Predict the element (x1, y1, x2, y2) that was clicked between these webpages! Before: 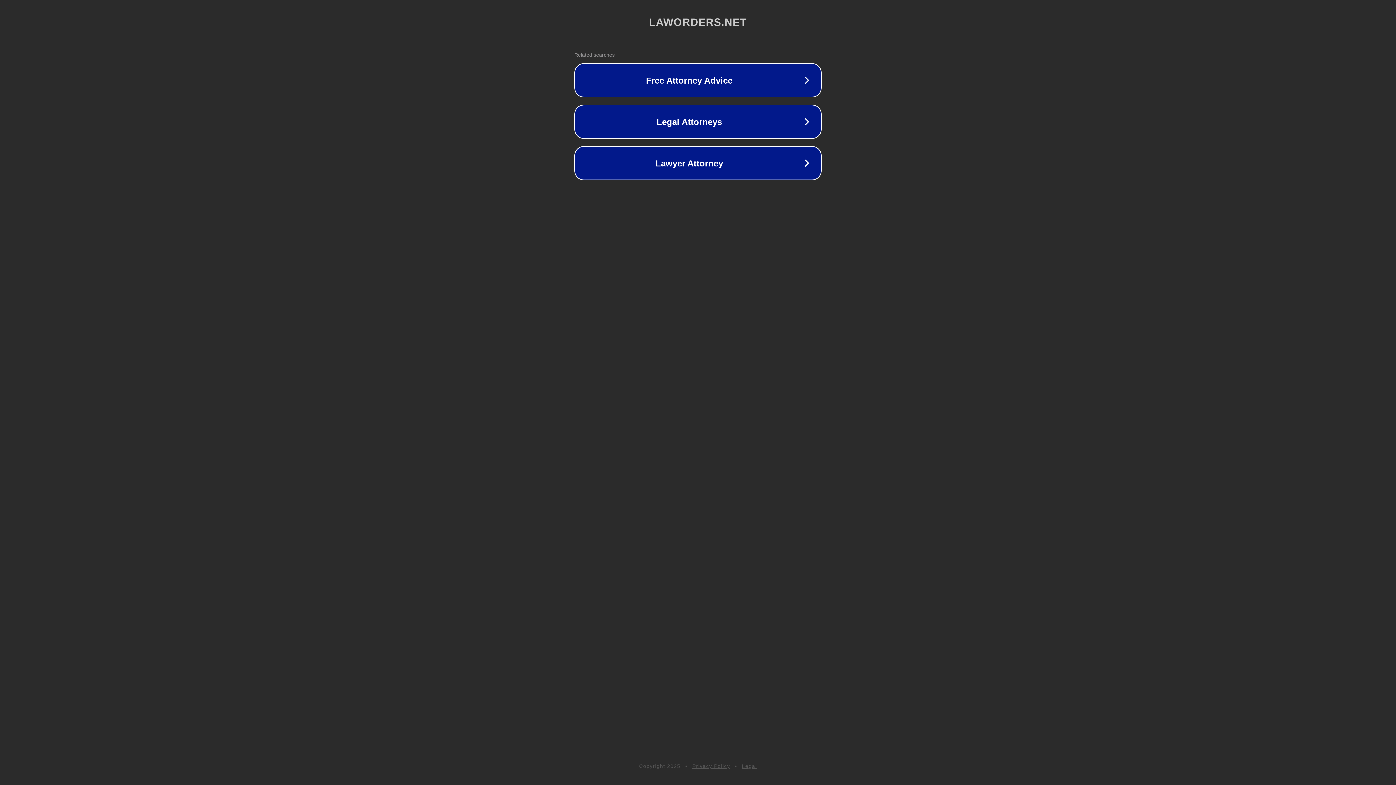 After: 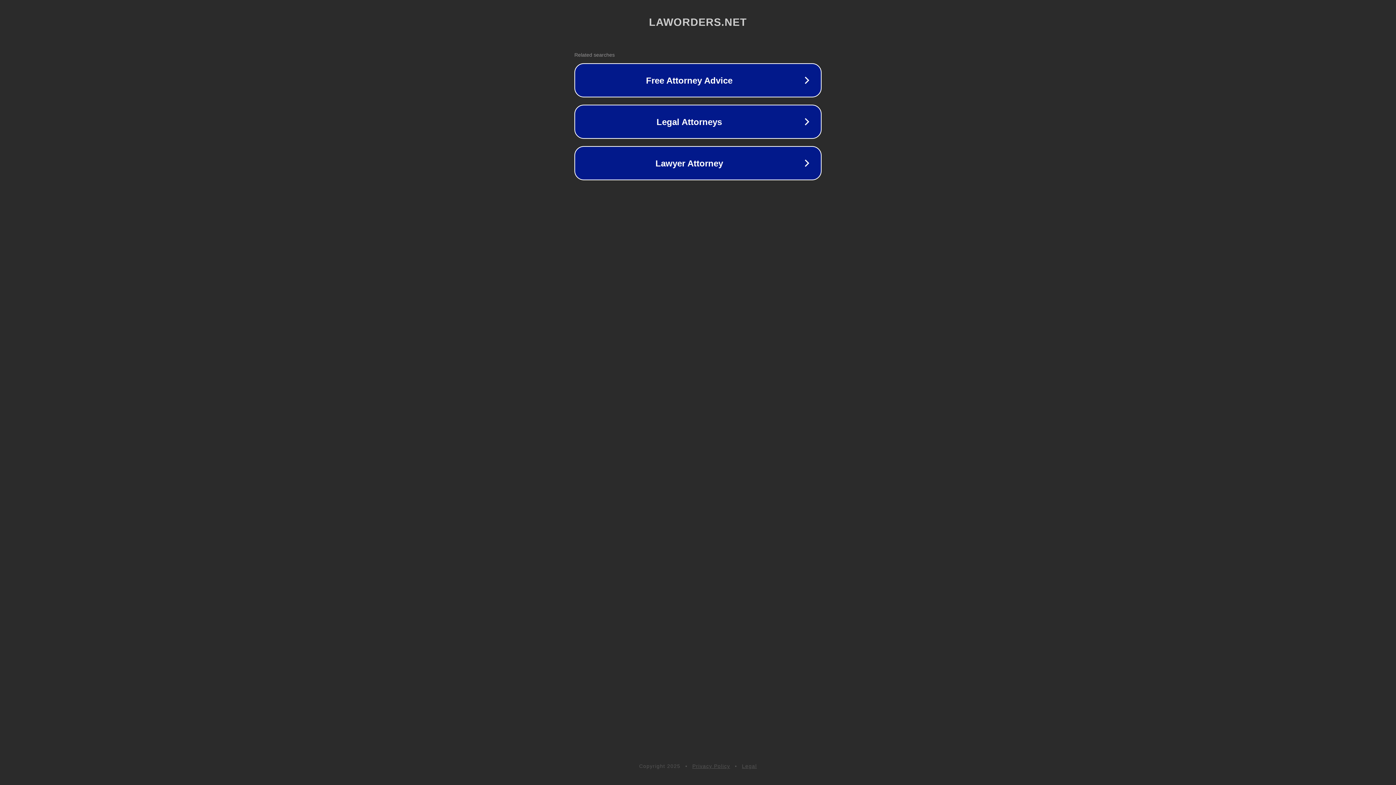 Action: label: Privacy Policy bbox: (692, 763, 730, 769)